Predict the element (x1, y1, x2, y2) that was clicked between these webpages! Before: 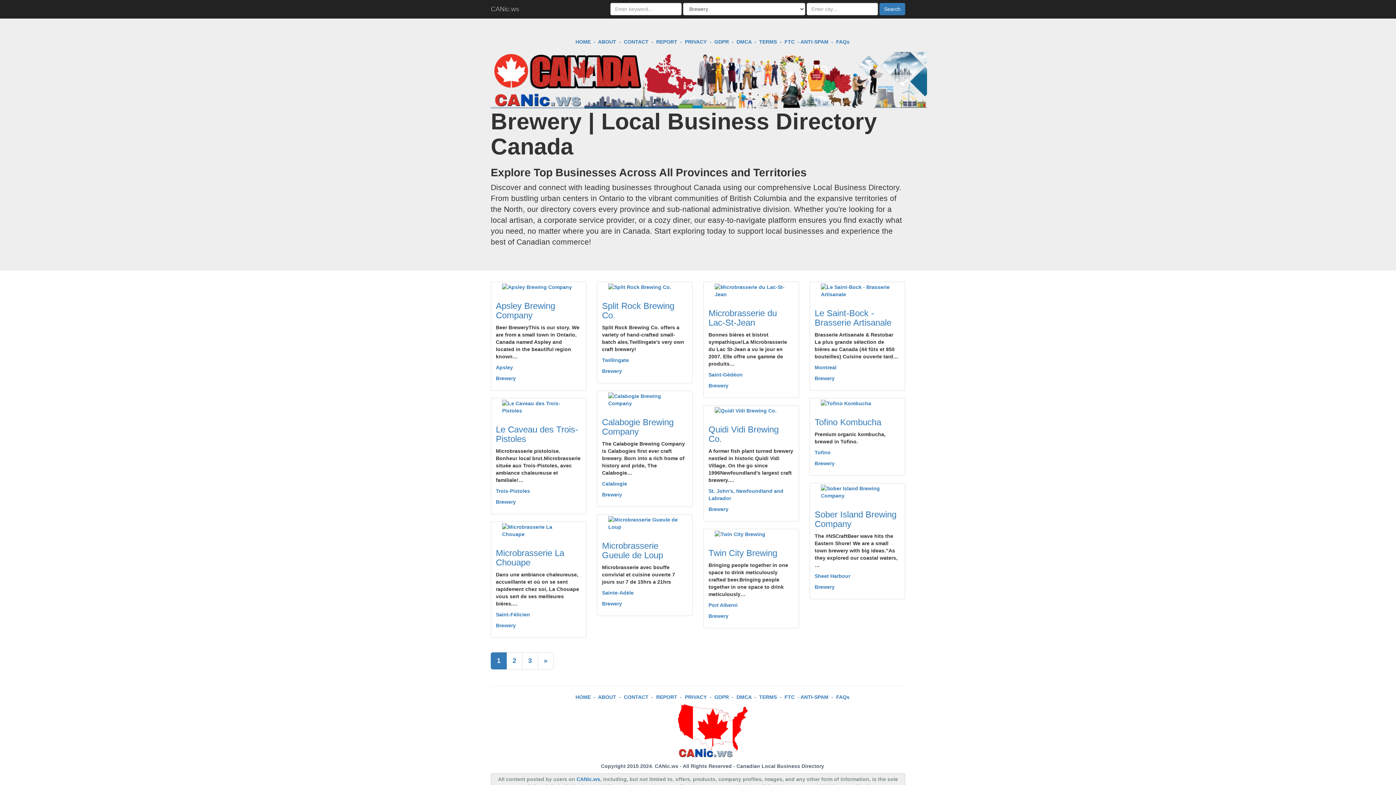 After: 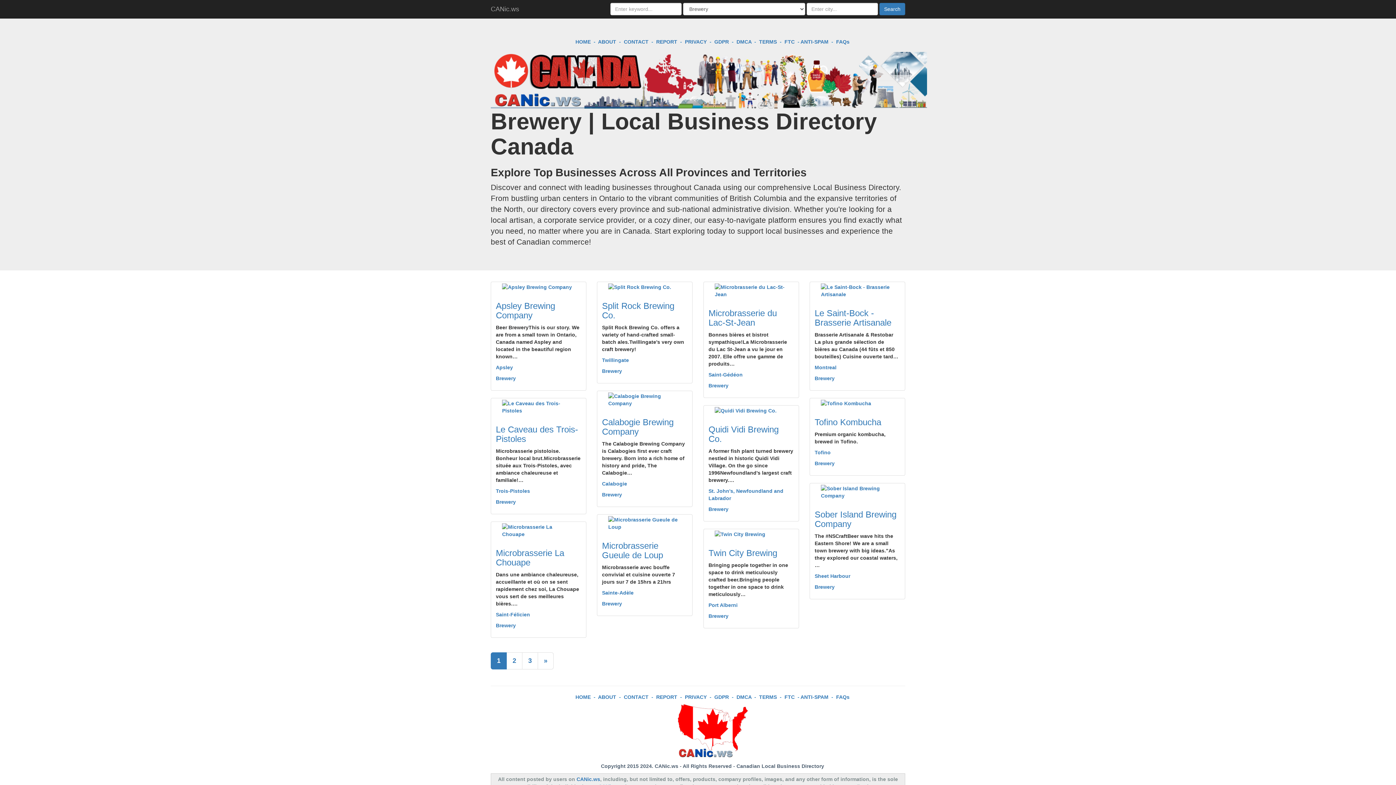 Action: label: Brewery bbox: (602, 601, 622, 606)